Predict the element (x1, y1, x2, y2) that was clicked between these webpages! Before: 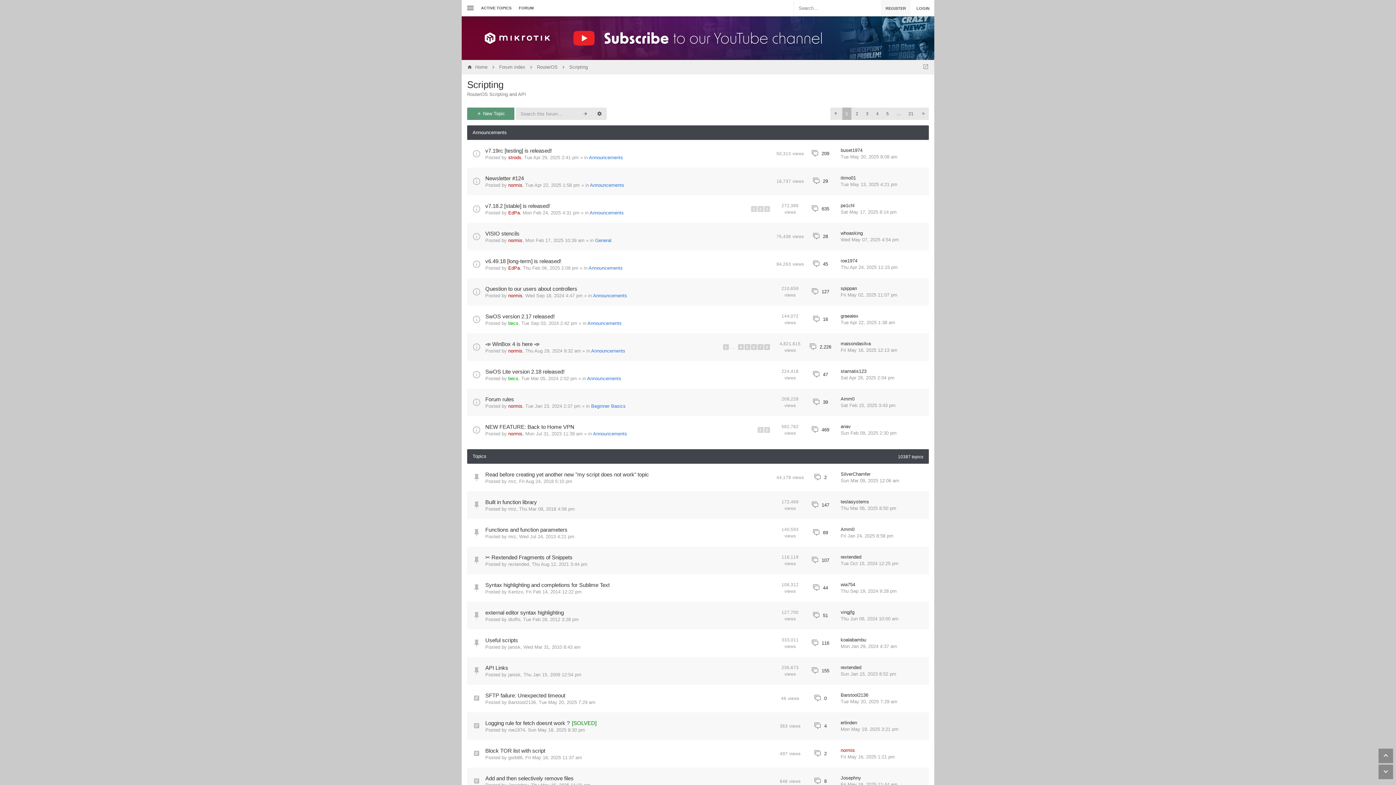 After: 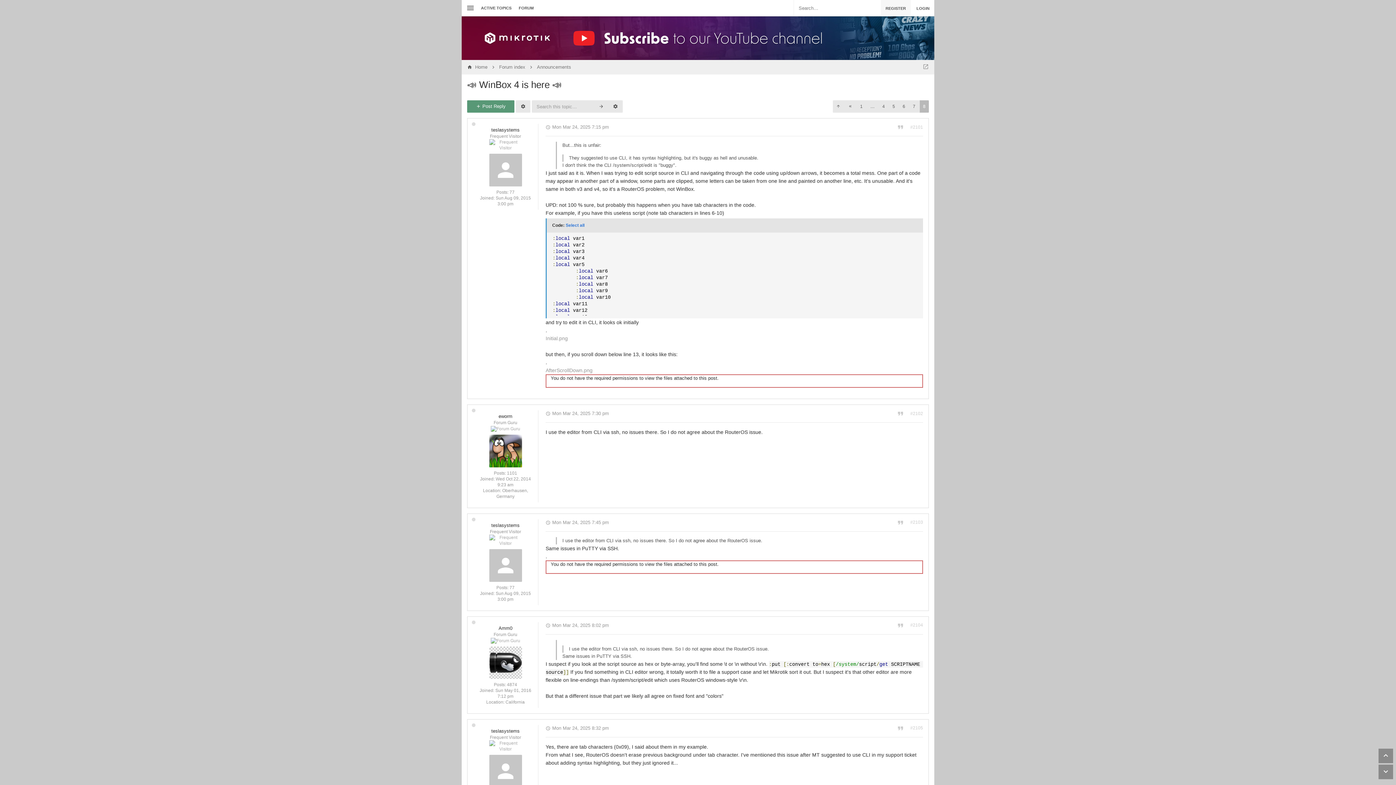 Action: bbox: (764, 344, 770, 350) label: 8